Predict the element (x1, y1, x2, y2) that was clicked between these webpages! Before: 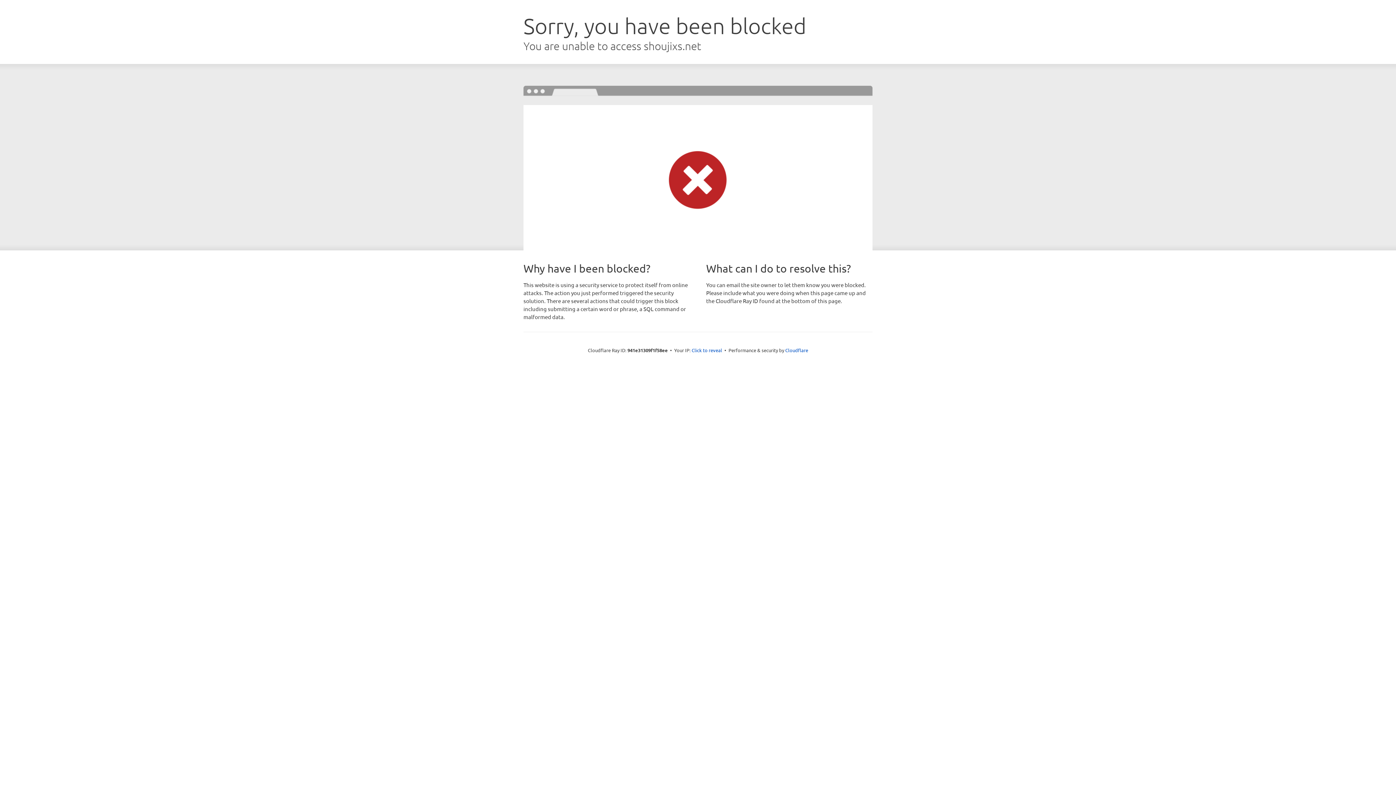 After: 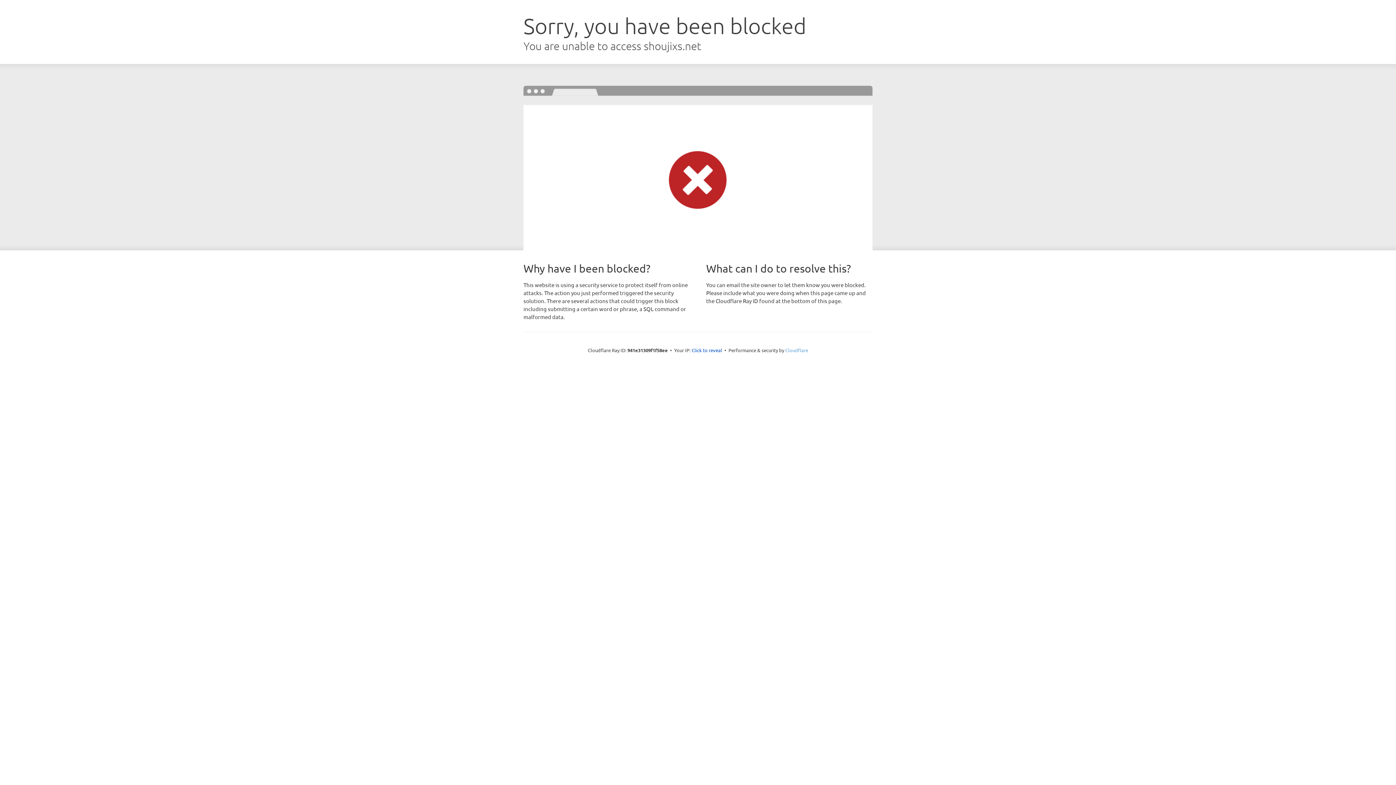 Action: bbox: (785, 347, 808, 353) label: Cloudflare